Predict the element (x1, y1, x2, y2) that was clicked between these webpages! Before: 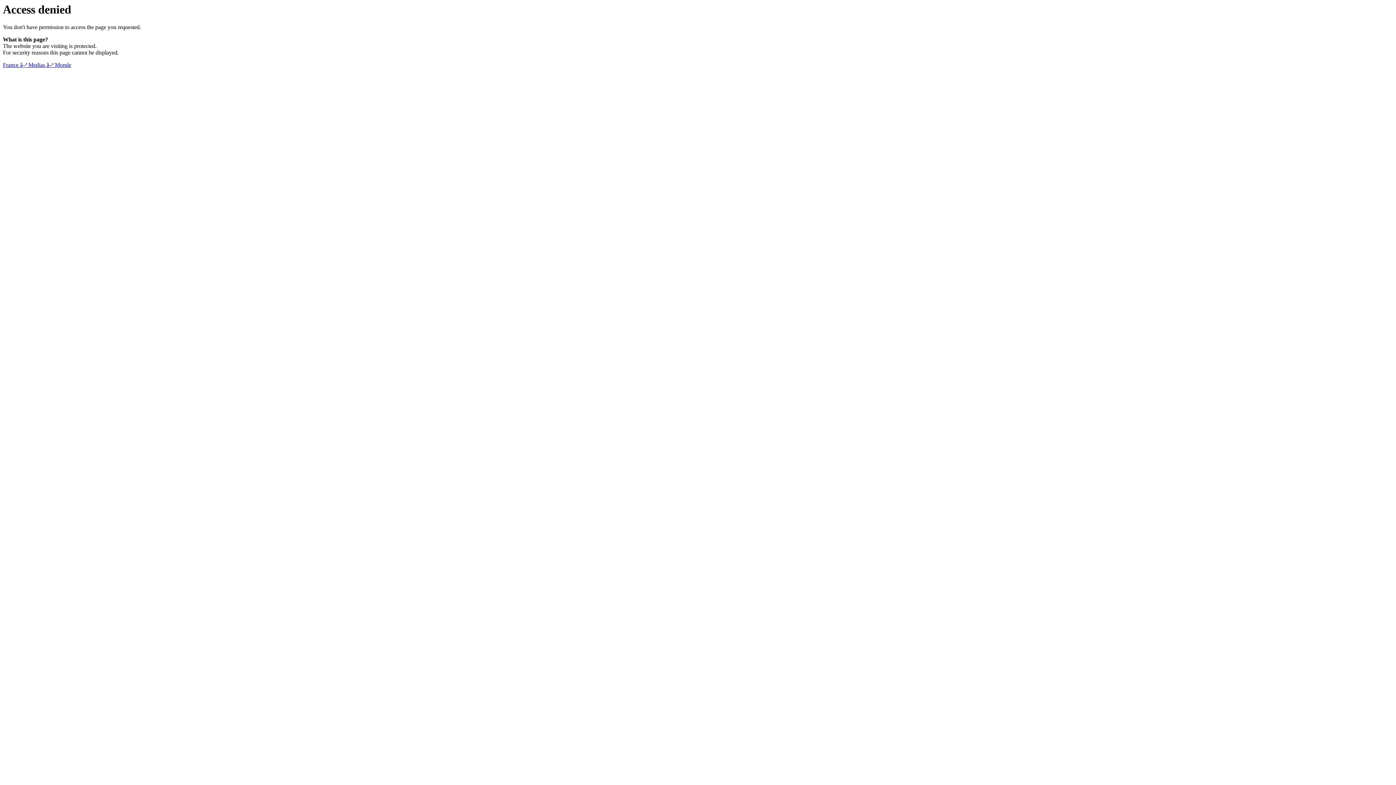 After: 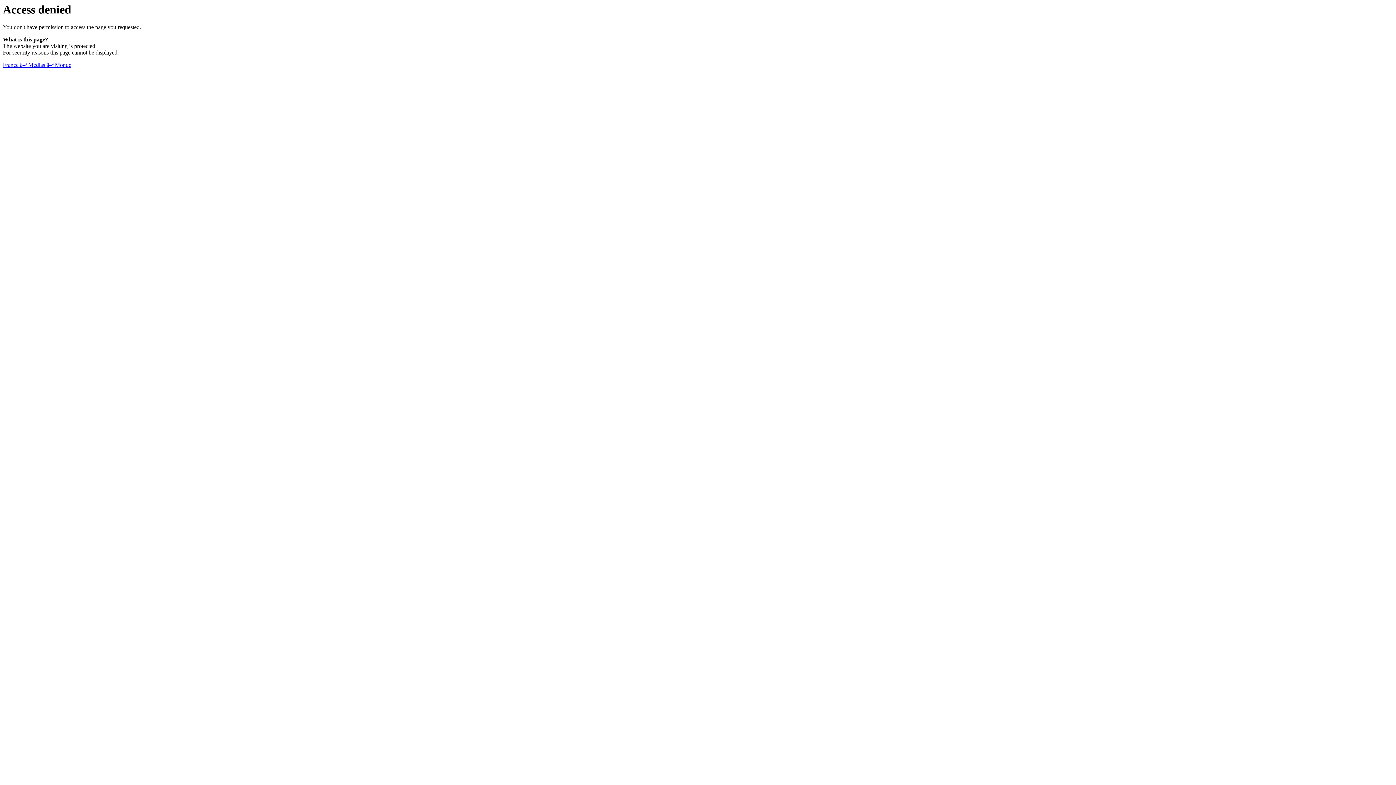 Action: label: France â–ª Medias â–ª Monde bbox: (2, 61, 71, 68)